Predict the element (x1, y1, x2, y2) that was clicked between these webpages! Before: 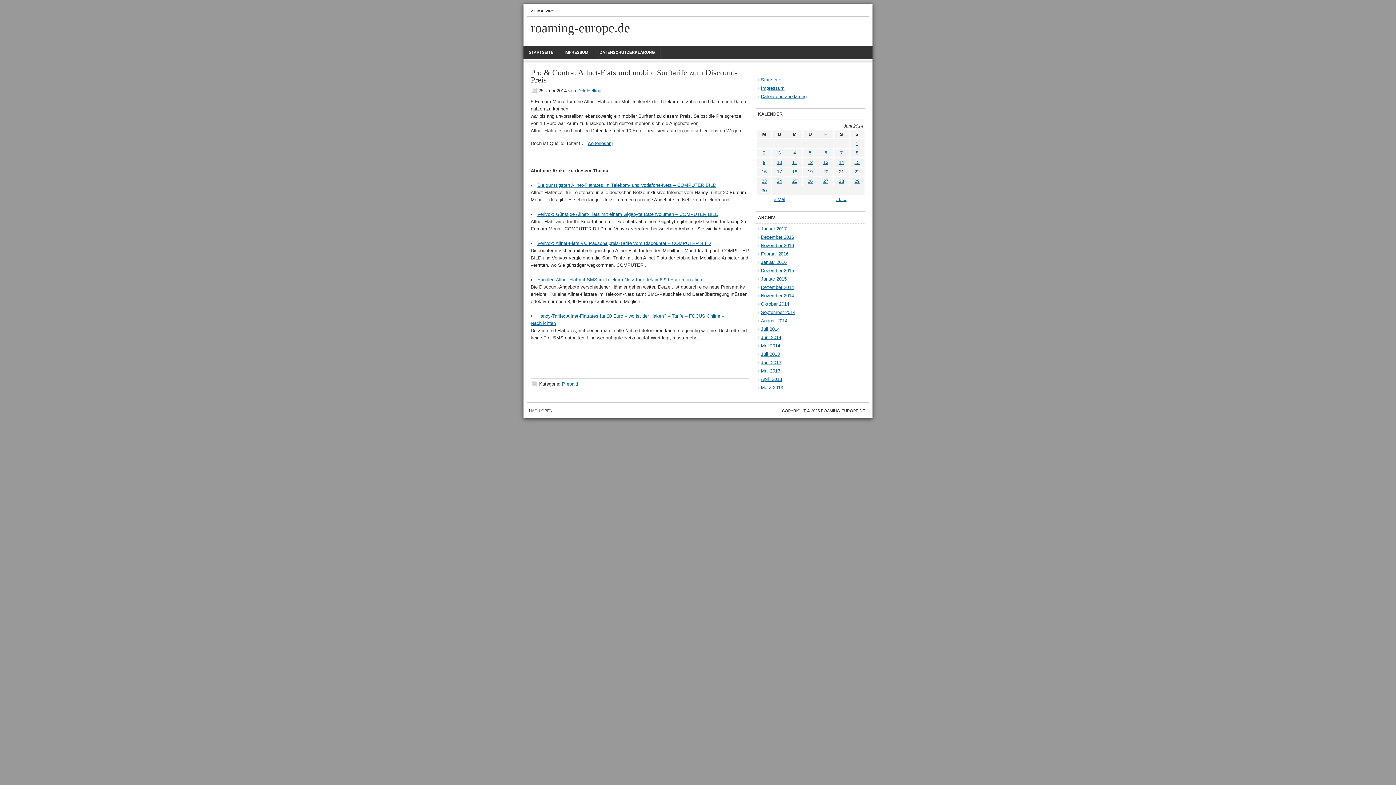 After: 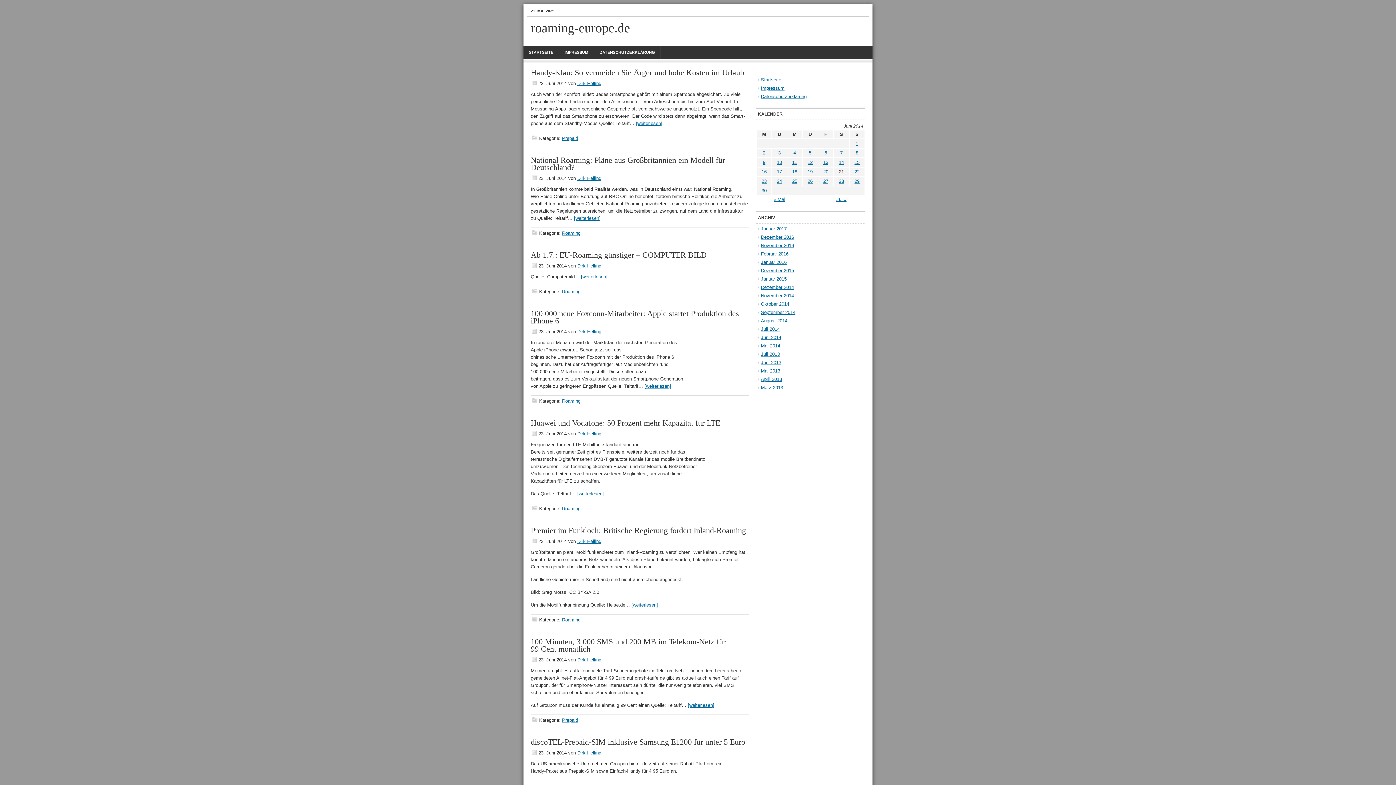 Action: label: 23 bbox: (761, 178, 766, 184)